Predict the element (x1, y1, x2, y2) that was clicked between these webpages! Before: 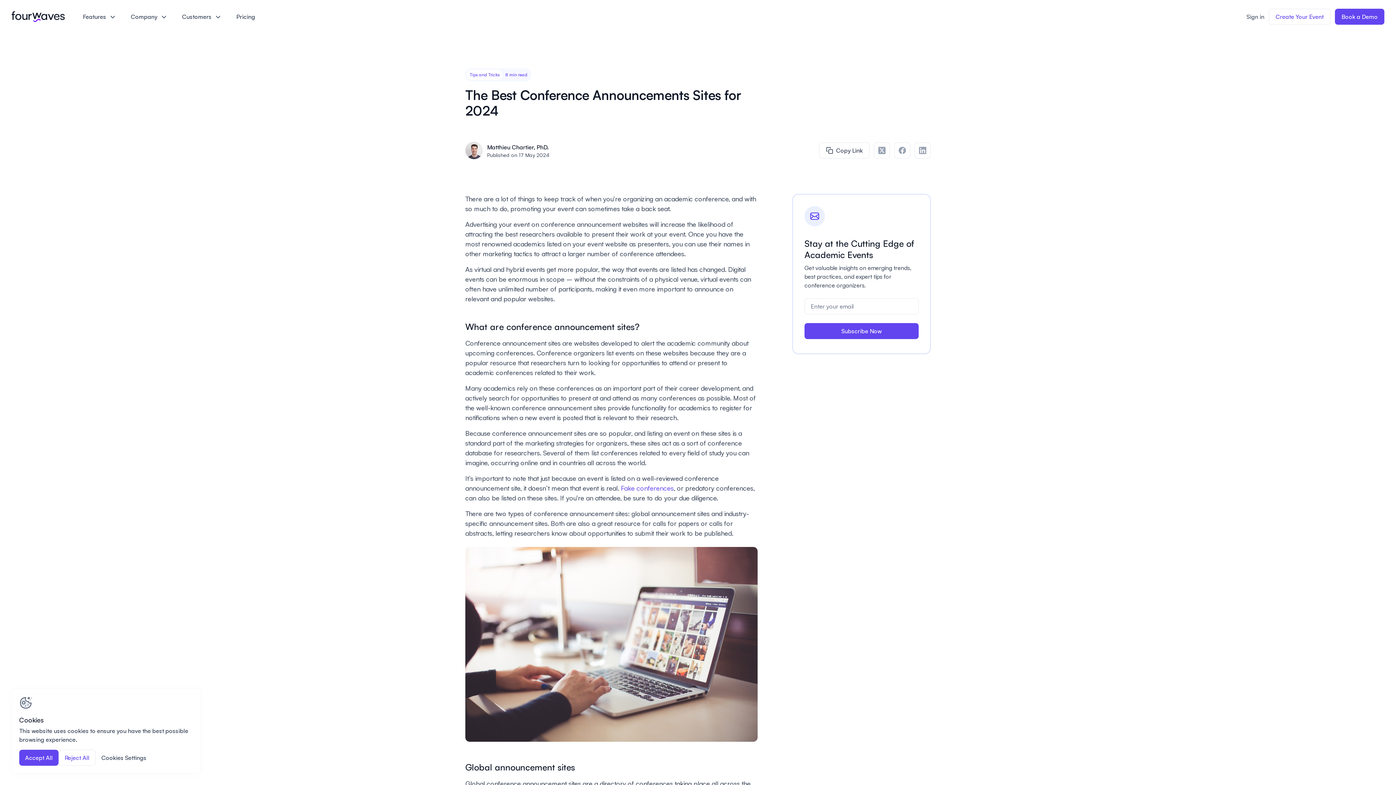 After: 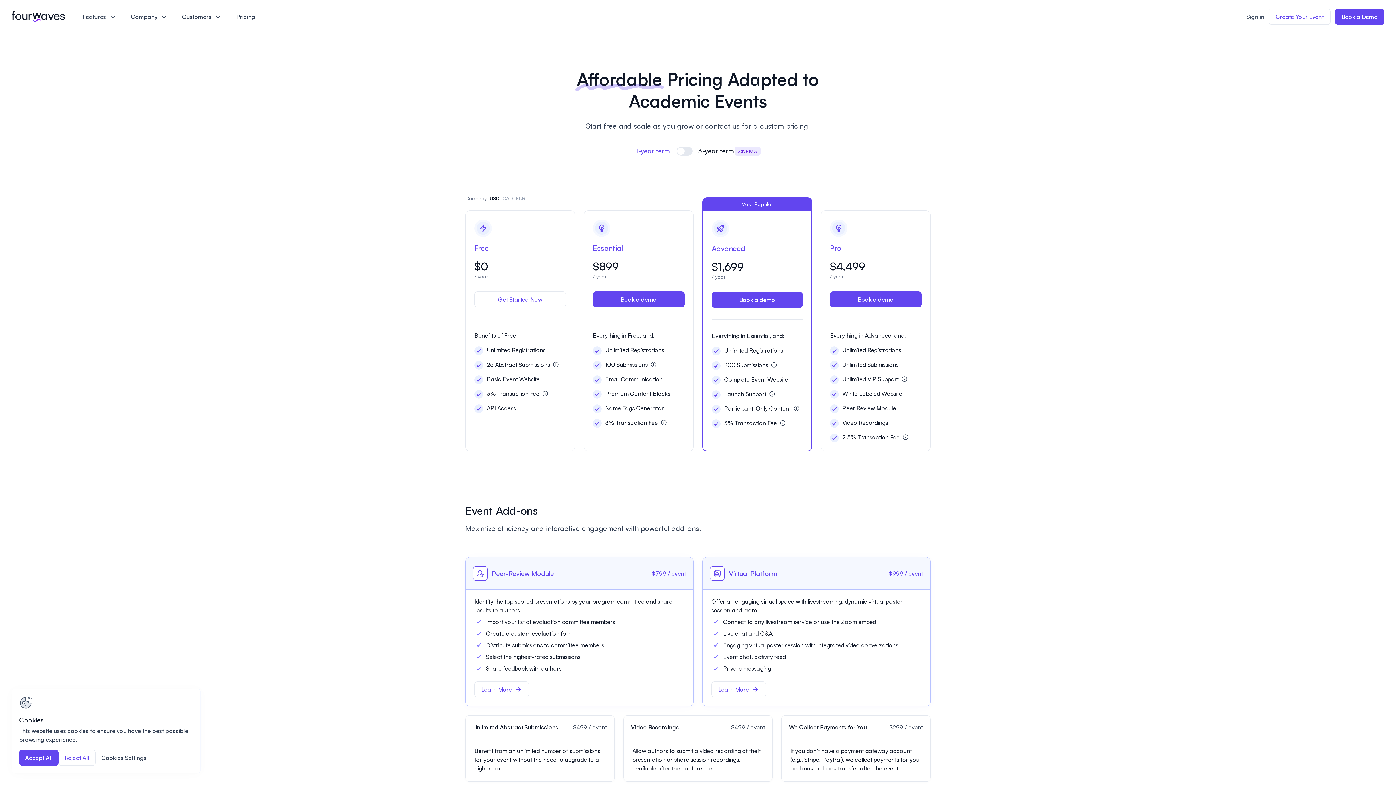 Action: label: Pricing bbox: (229, 8, 261, 24)